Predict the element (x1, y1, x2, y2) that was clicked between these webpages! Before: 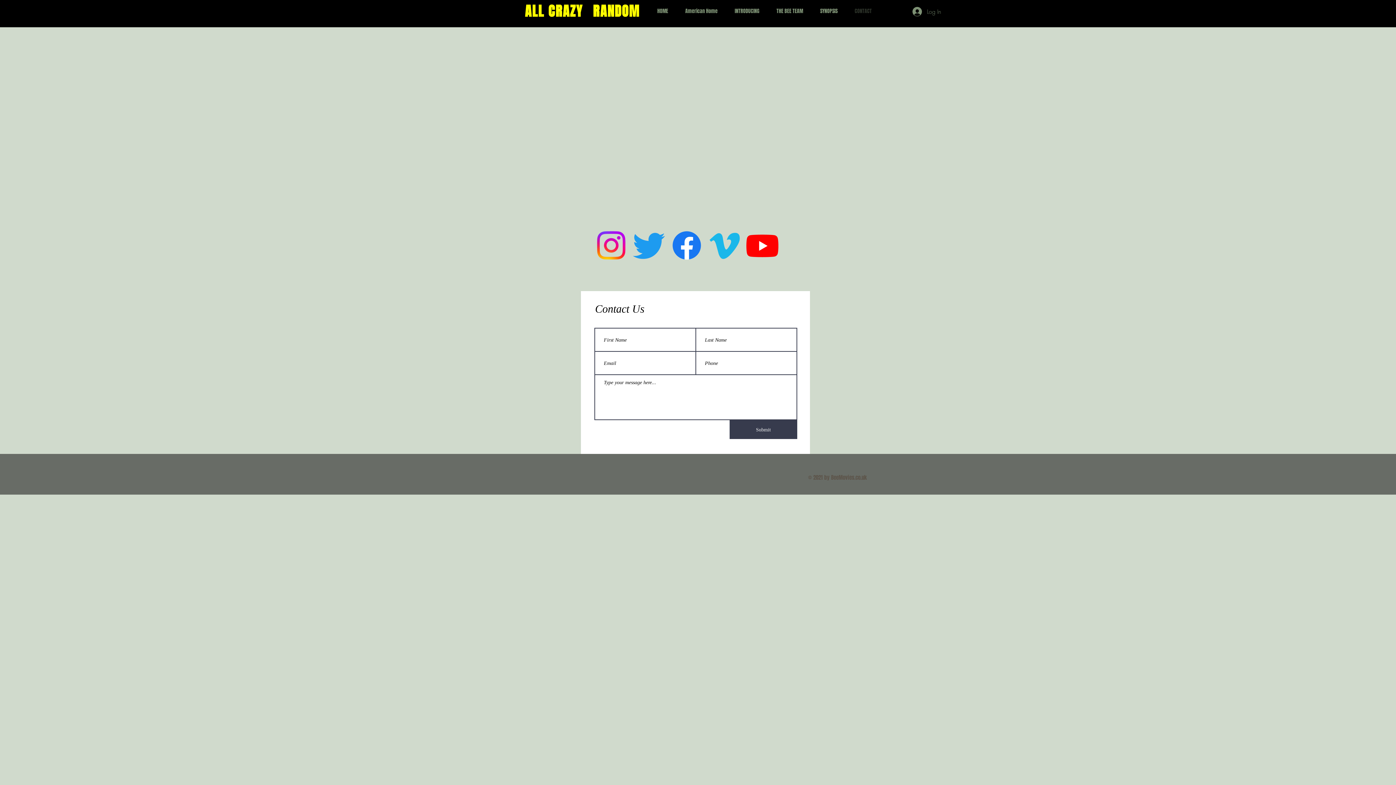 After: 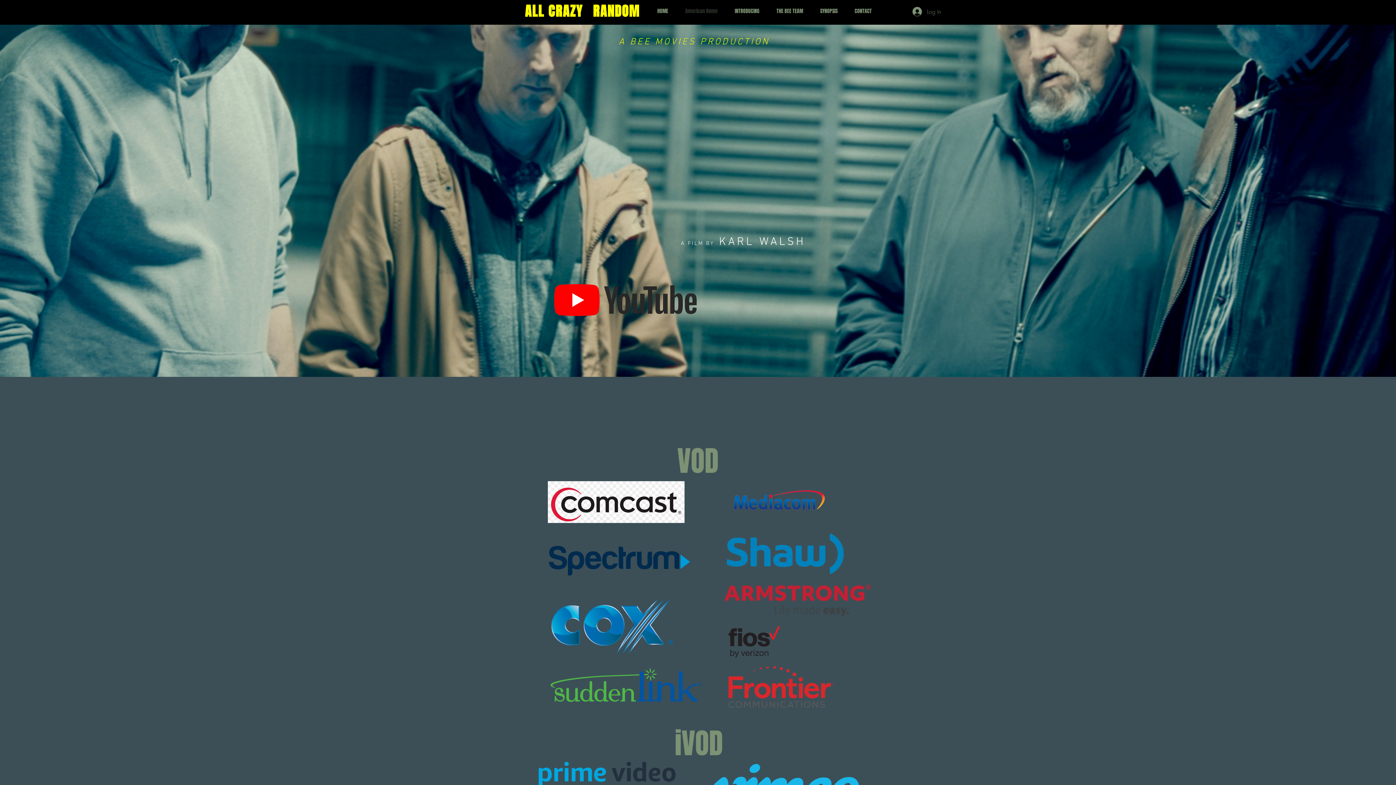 Action: bbox: (672, 0, 721, 22) label: American Home